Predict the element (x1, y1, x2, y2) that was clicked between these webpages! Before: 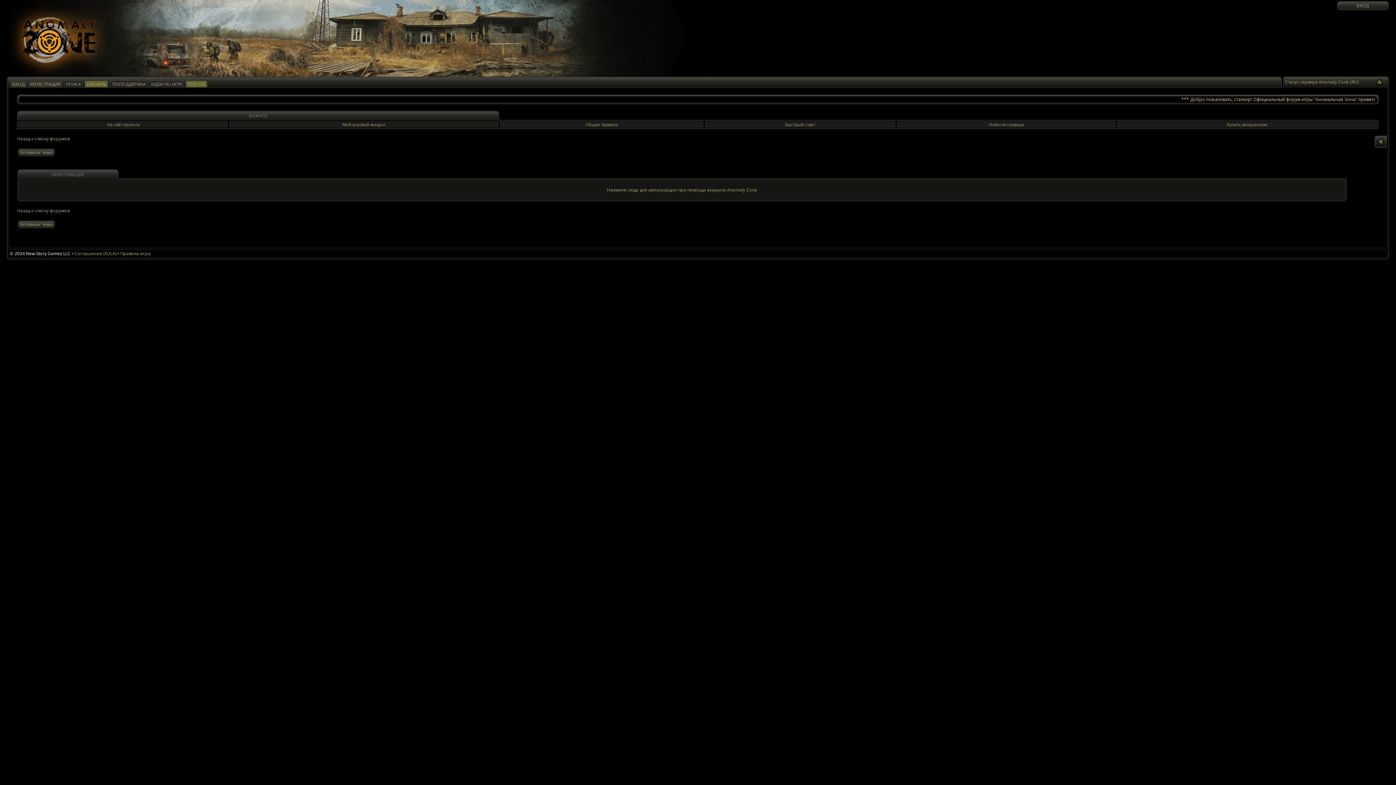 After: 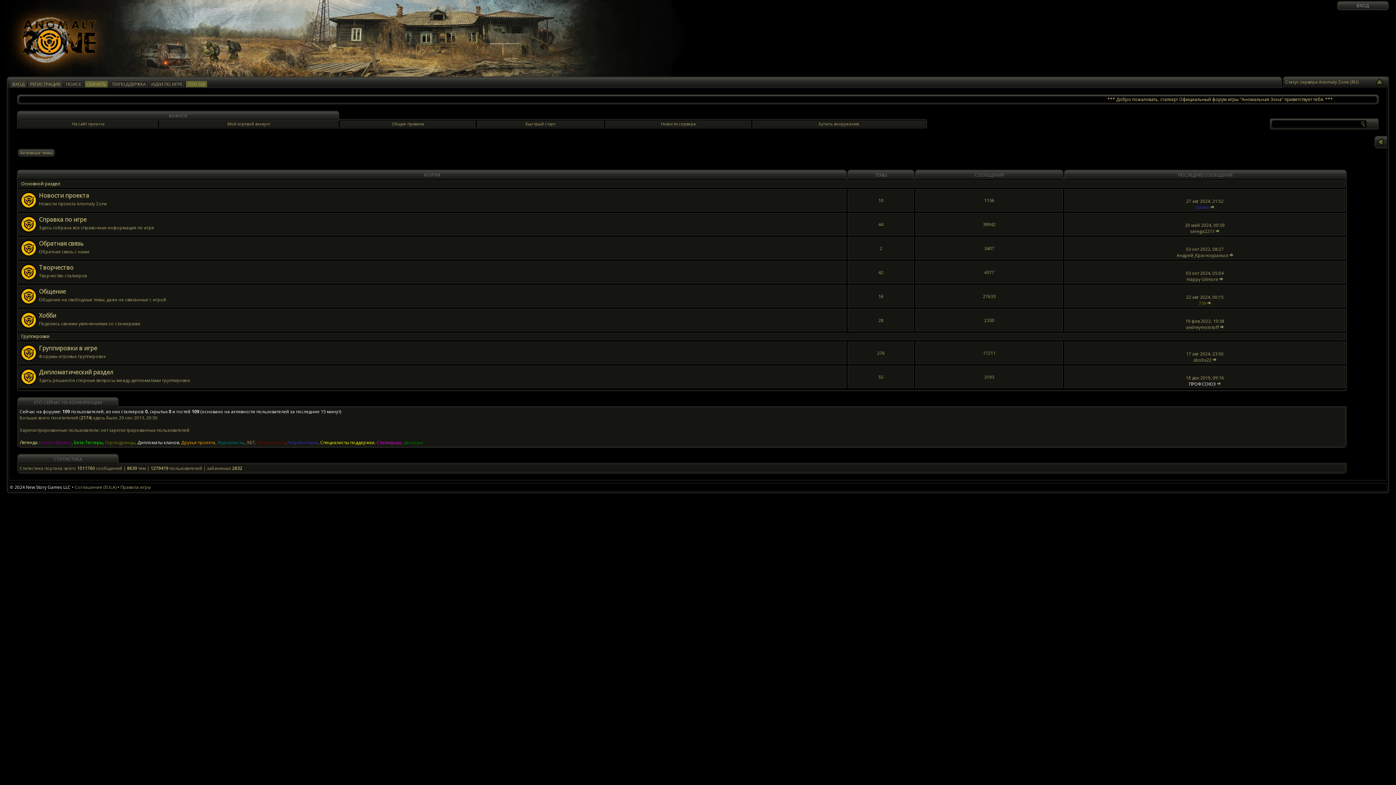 Action: bbox: (6, 0, 79, 76)